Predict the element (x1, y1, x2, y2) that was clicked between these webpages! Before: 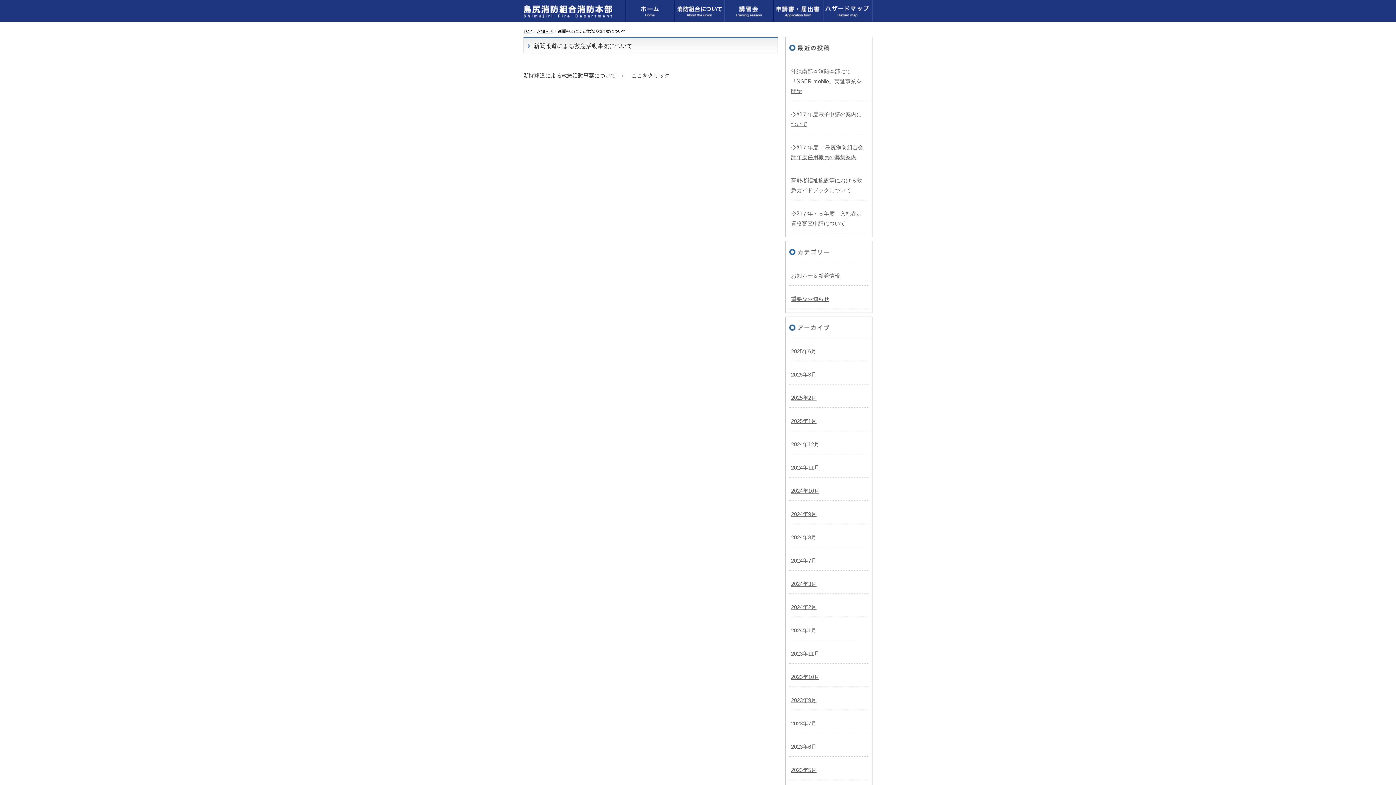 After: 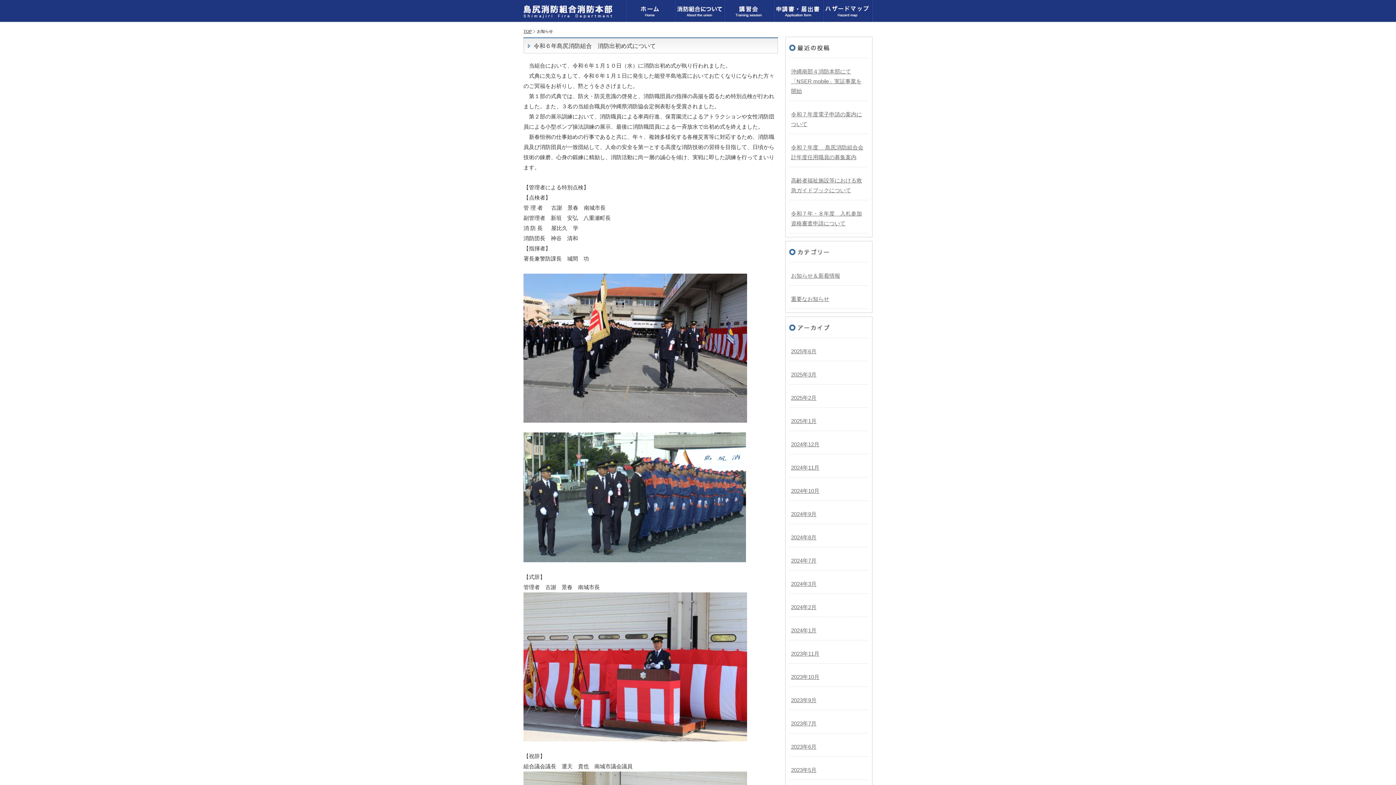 Action: label: 2024年1月 bbox: (791, 627, 816, 633)